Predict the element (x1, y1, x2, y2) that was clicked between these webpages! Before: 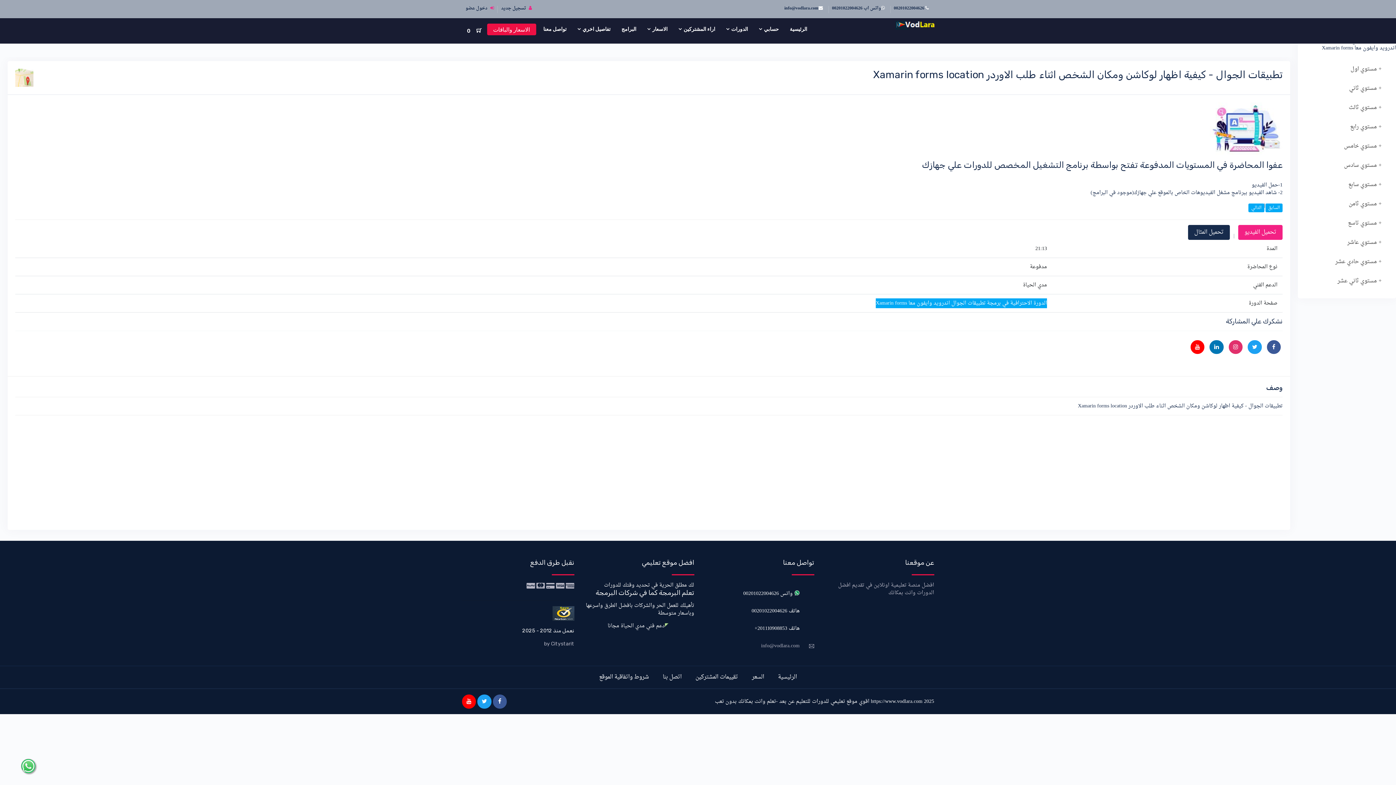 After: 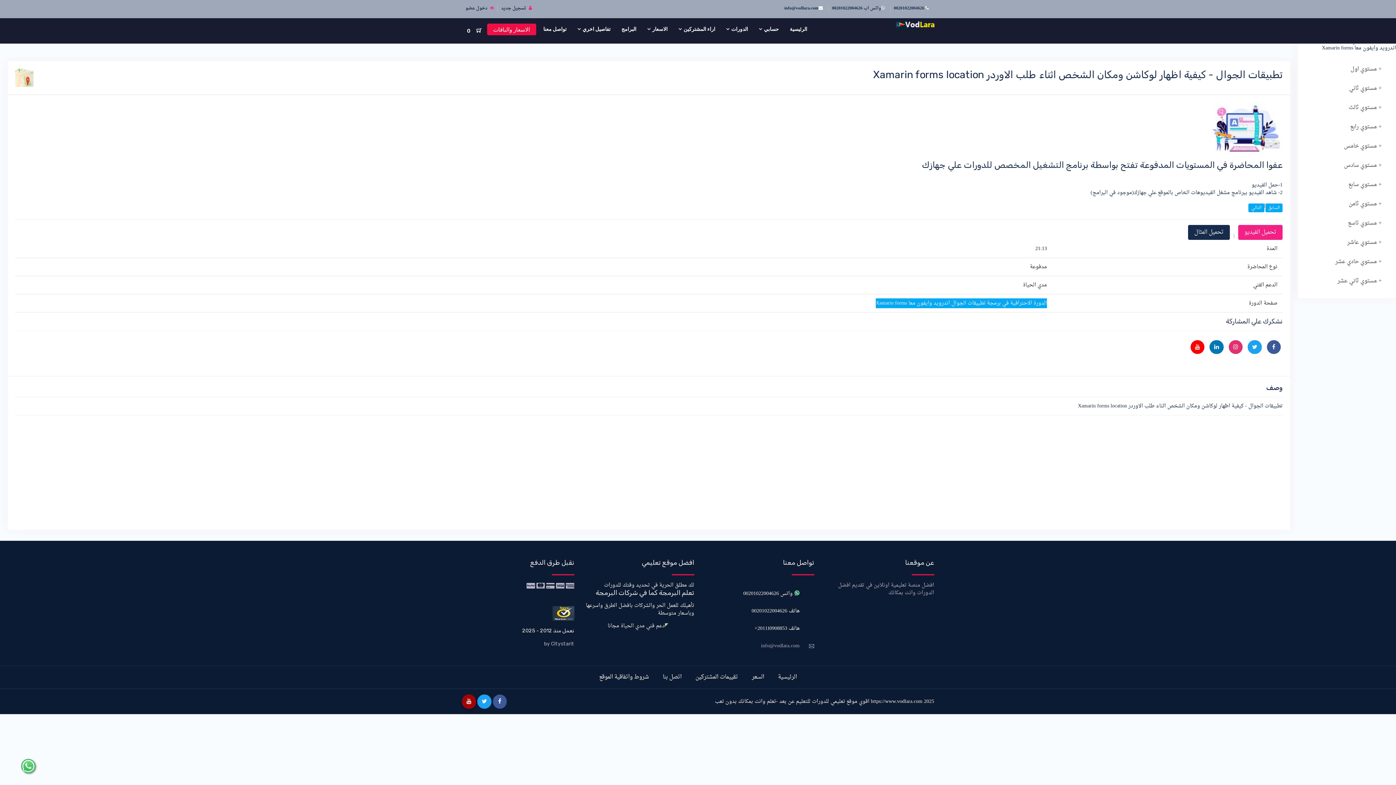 Action: bbox: (462, 694, 476, 708)